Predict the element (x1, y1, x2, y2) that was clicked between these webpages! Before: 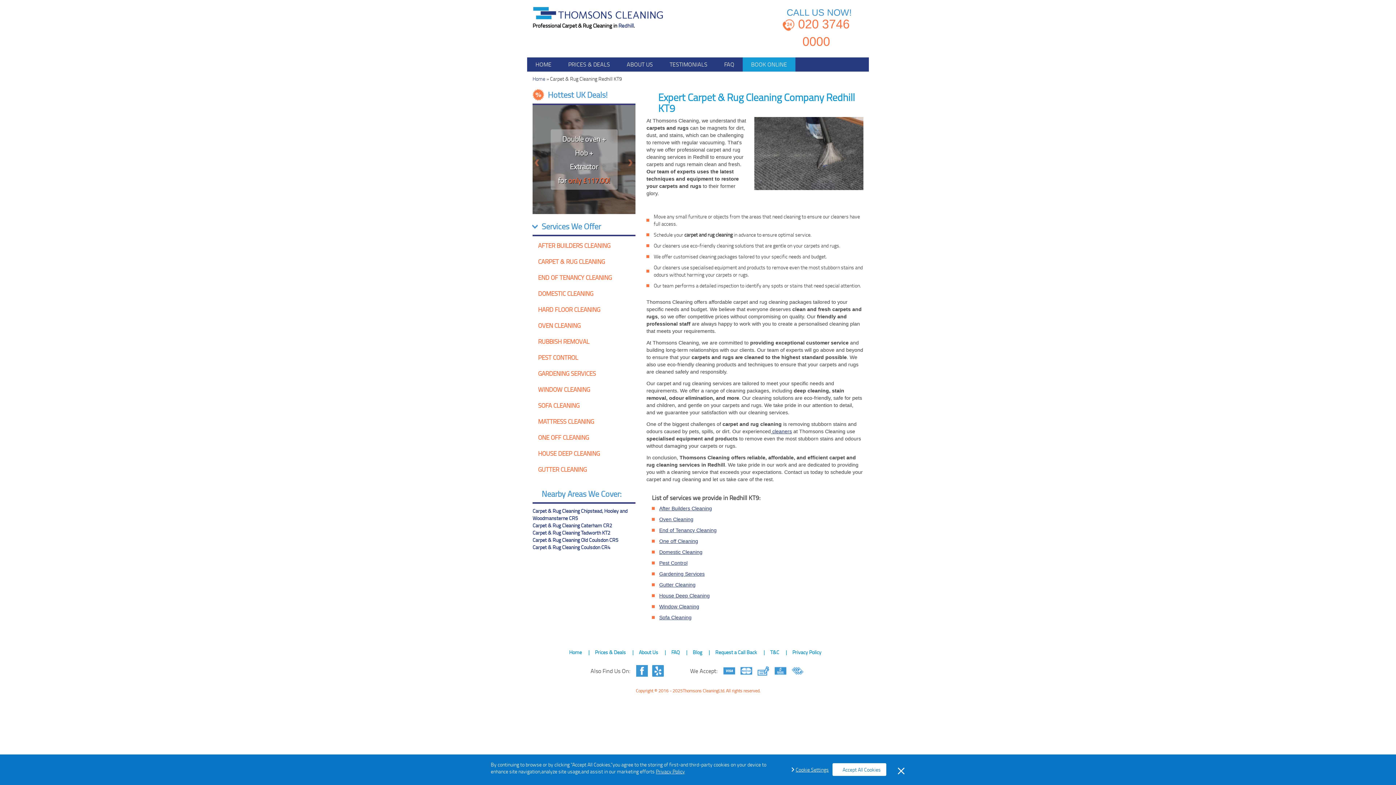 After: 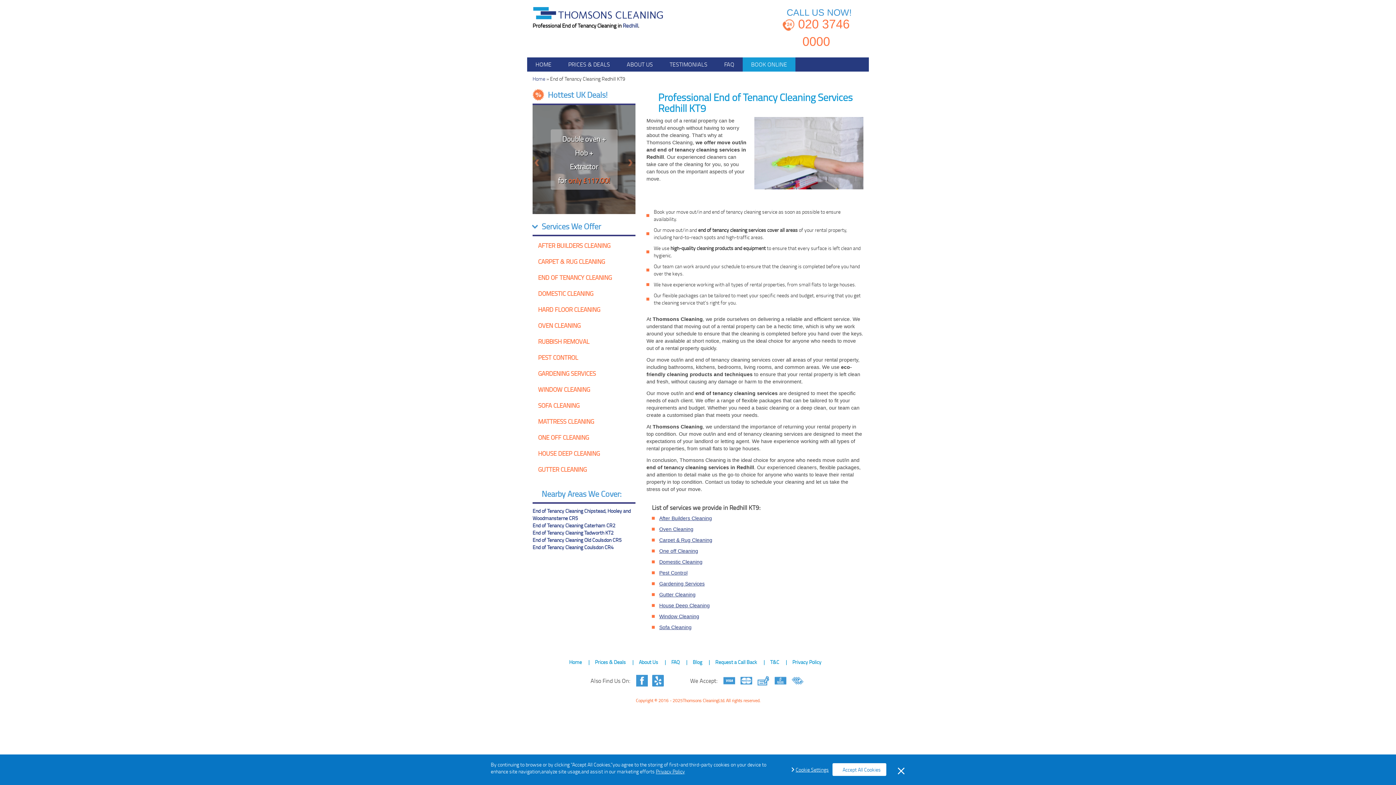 Action: label: End of Tenancy Cleaning bbox: (659, 527, 716, 533)